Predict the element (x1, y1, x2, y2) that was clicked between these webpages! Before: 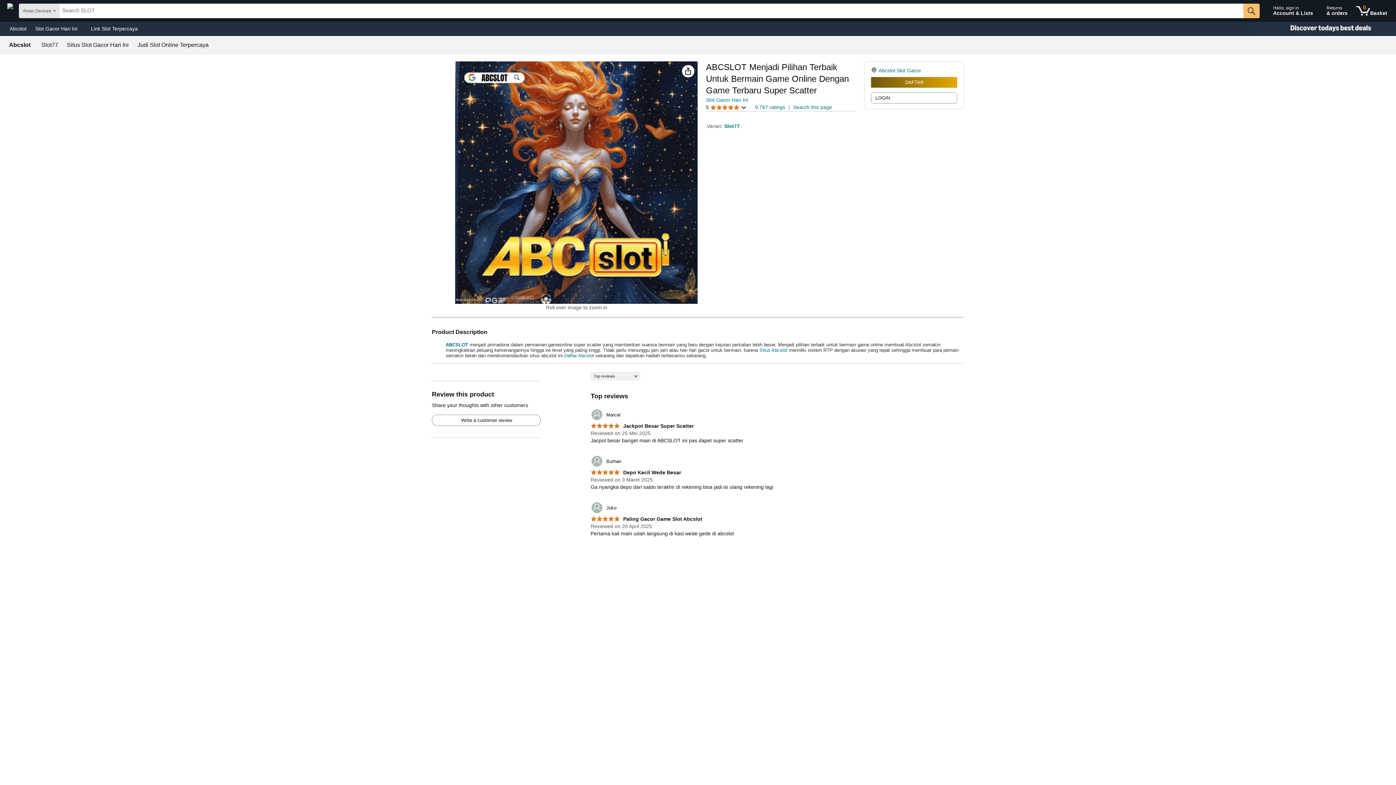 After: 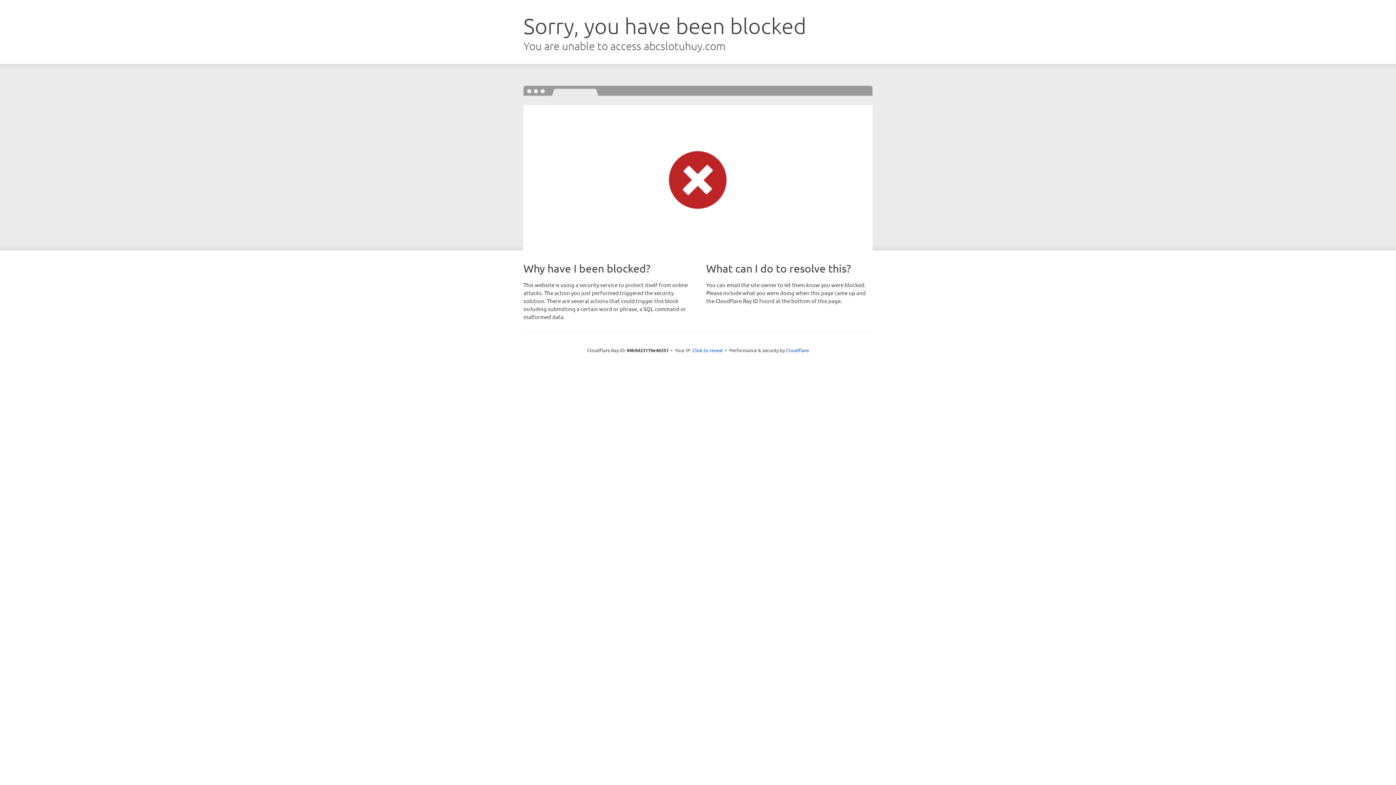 Action: label: Returns
& orders bbox: (1323, 1, 1351, 20)